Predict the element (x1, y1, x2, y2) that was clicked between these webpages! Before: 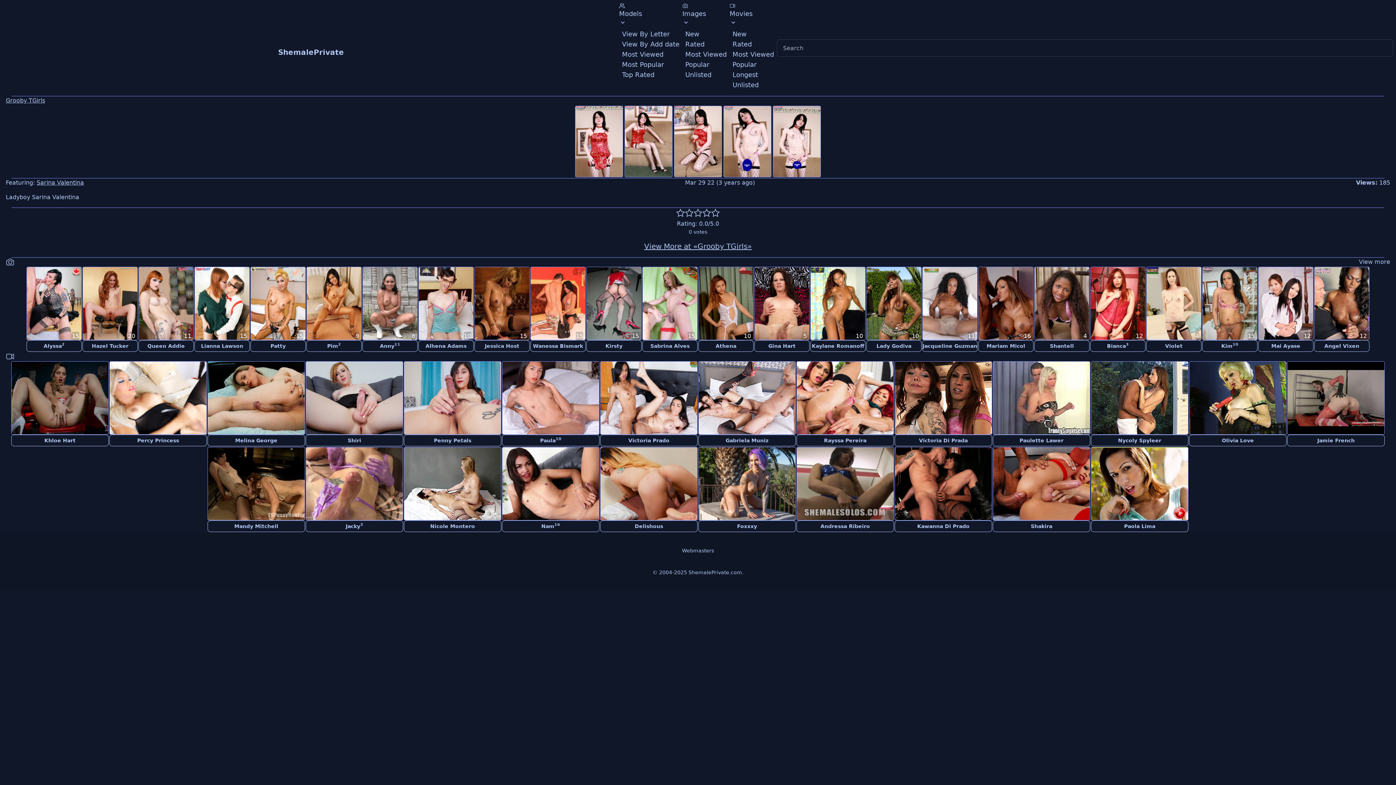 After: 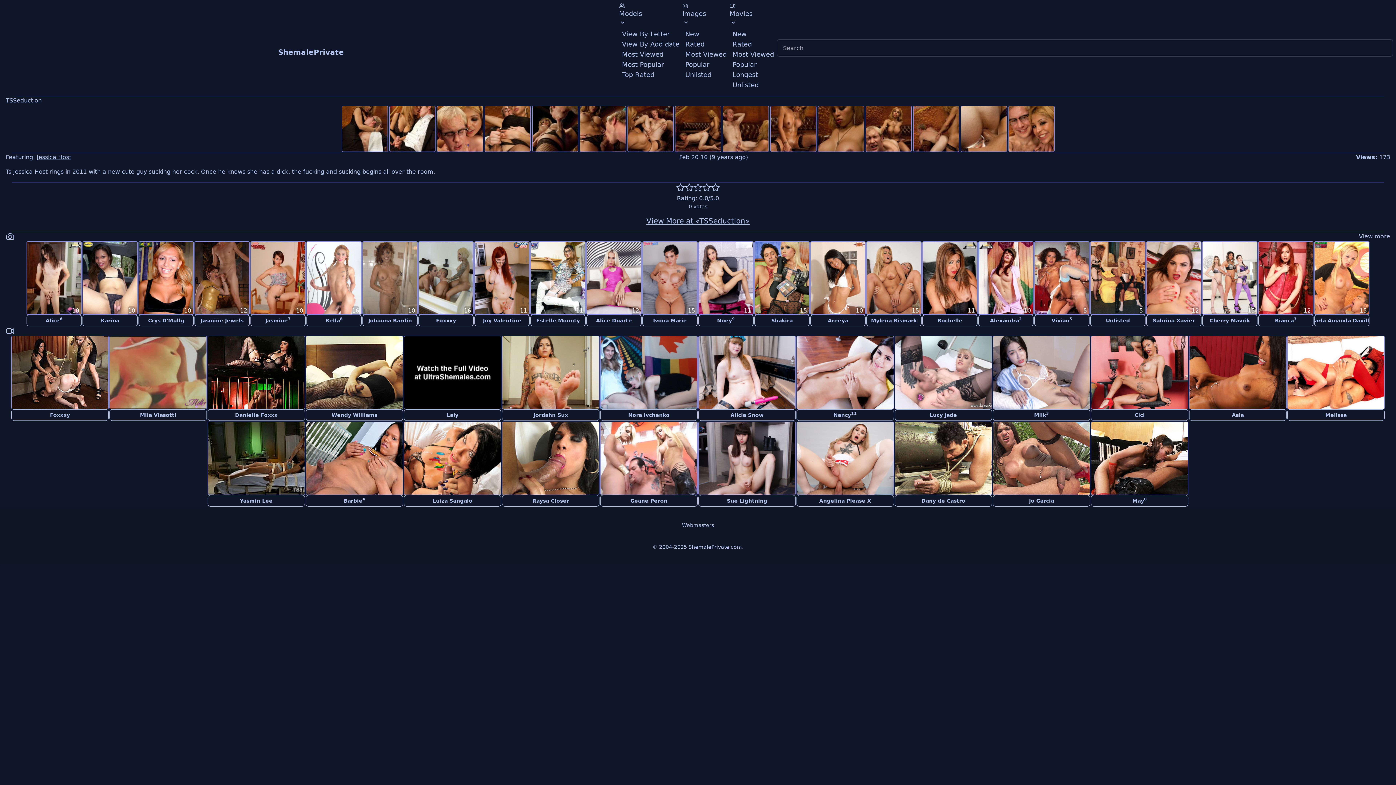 Action: bbox: (474, 266, 529, 340)